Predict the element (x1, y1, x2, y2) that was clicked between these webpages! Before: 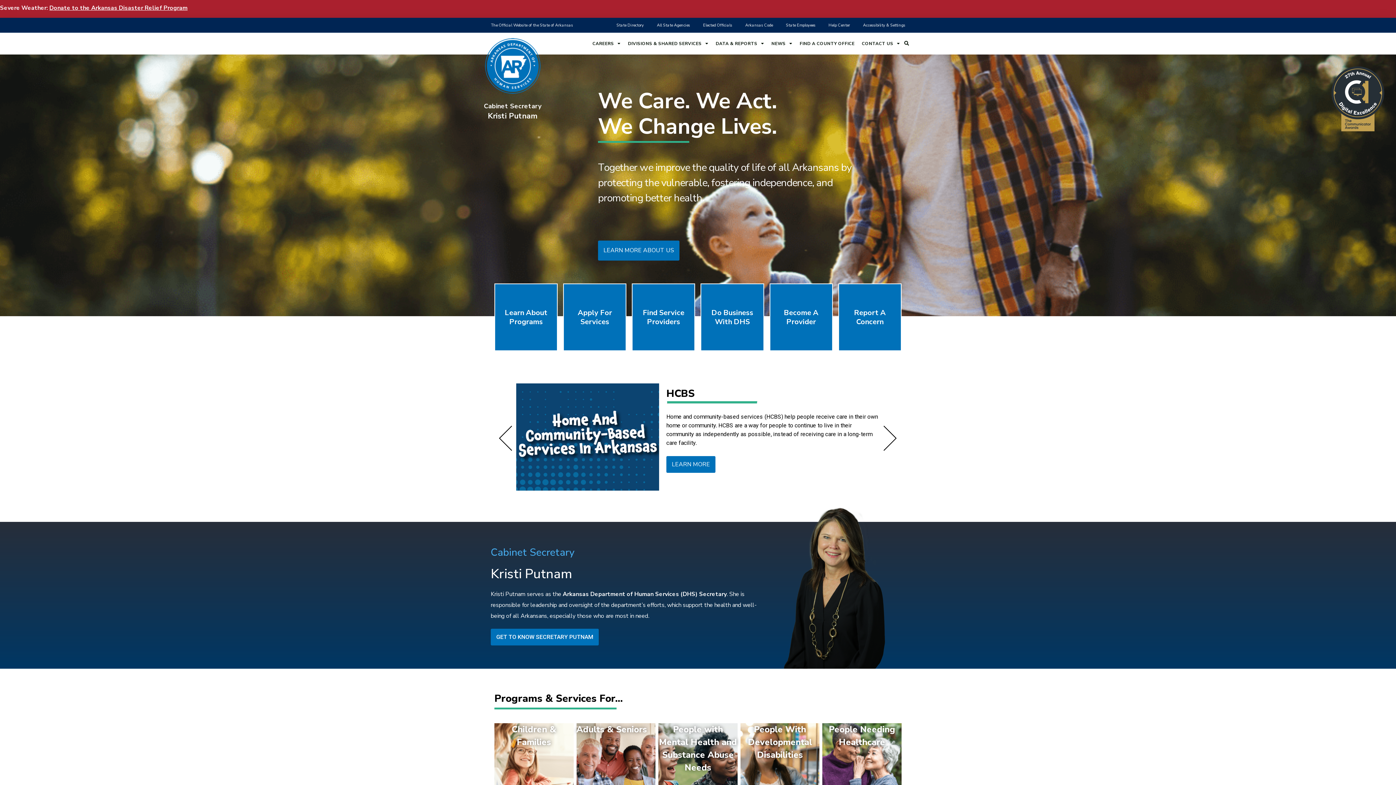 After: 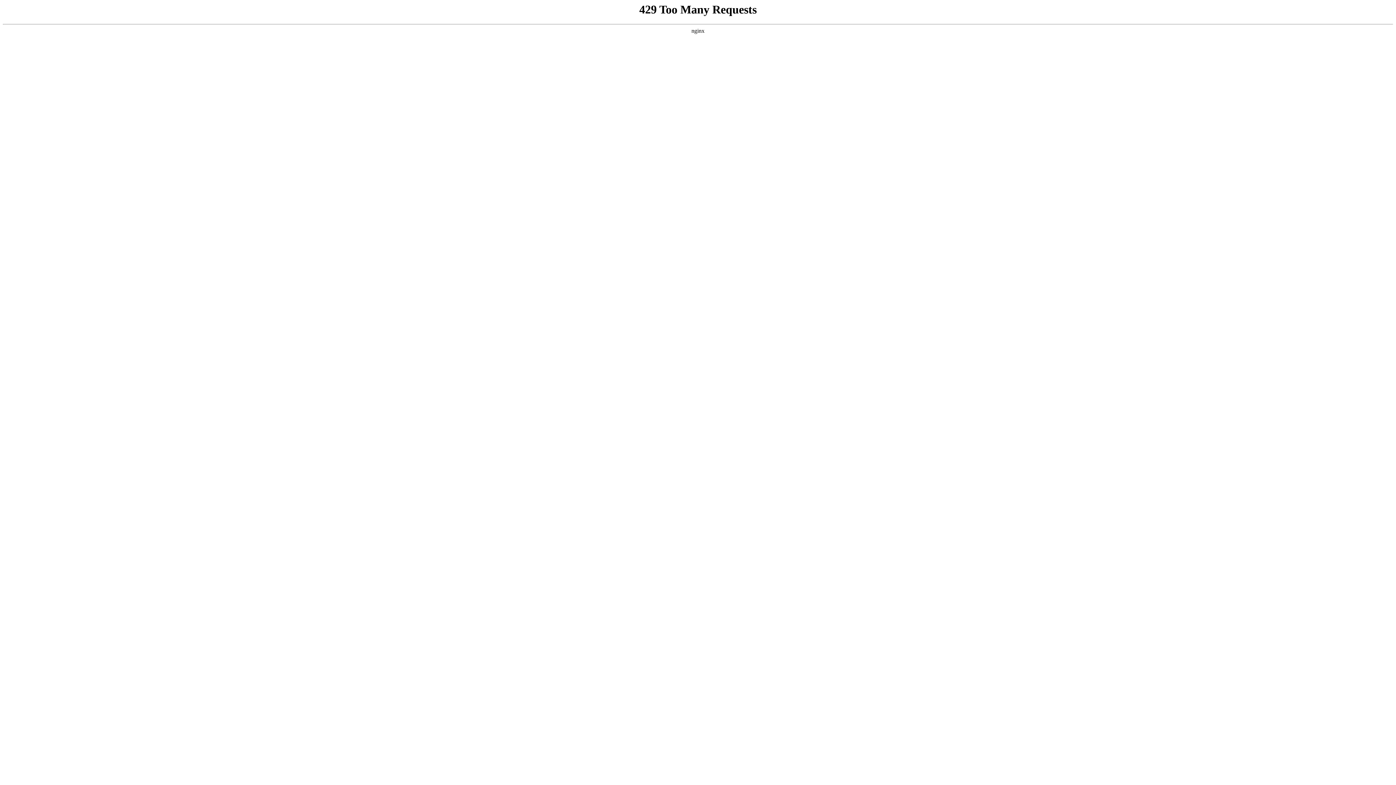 Action: label: Elected Officials bbox: (703, 17, 732, 32)